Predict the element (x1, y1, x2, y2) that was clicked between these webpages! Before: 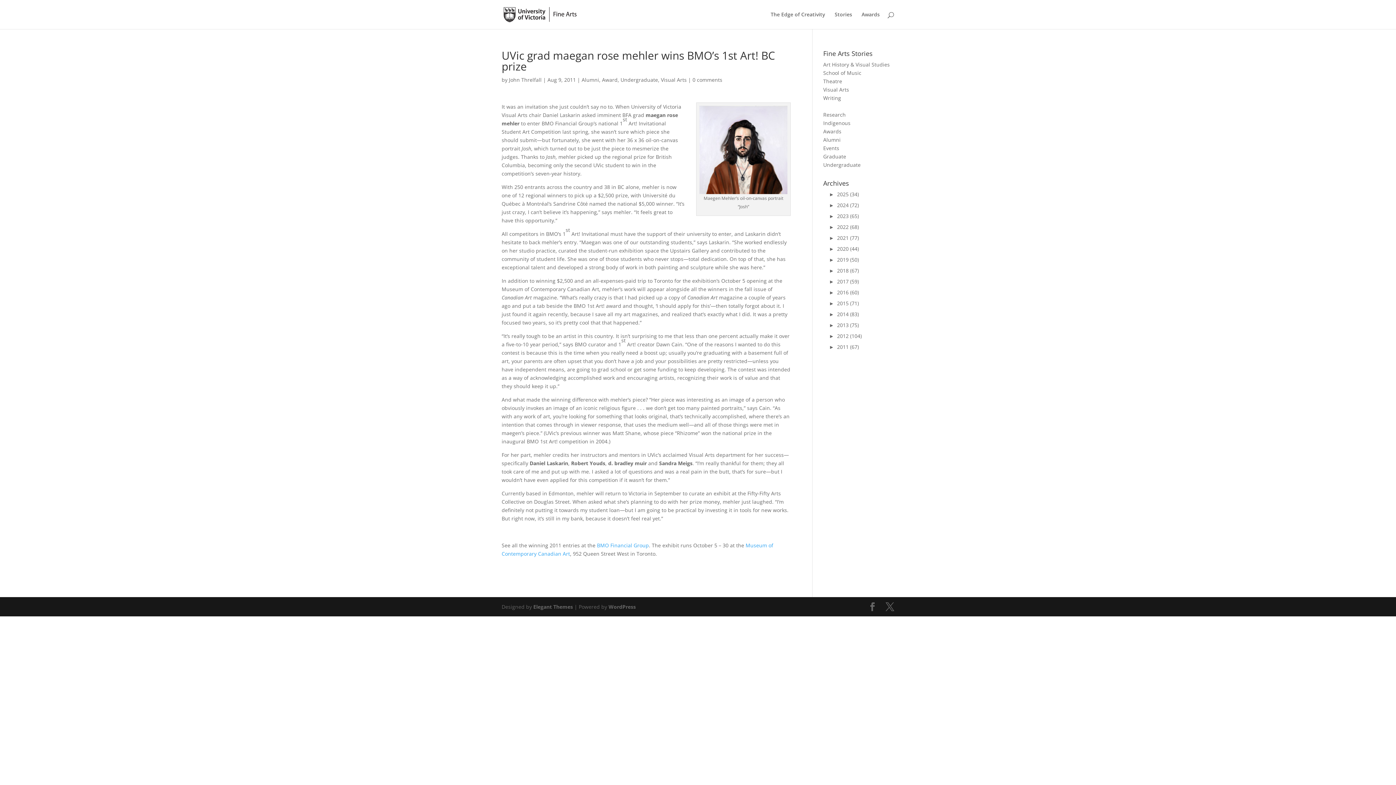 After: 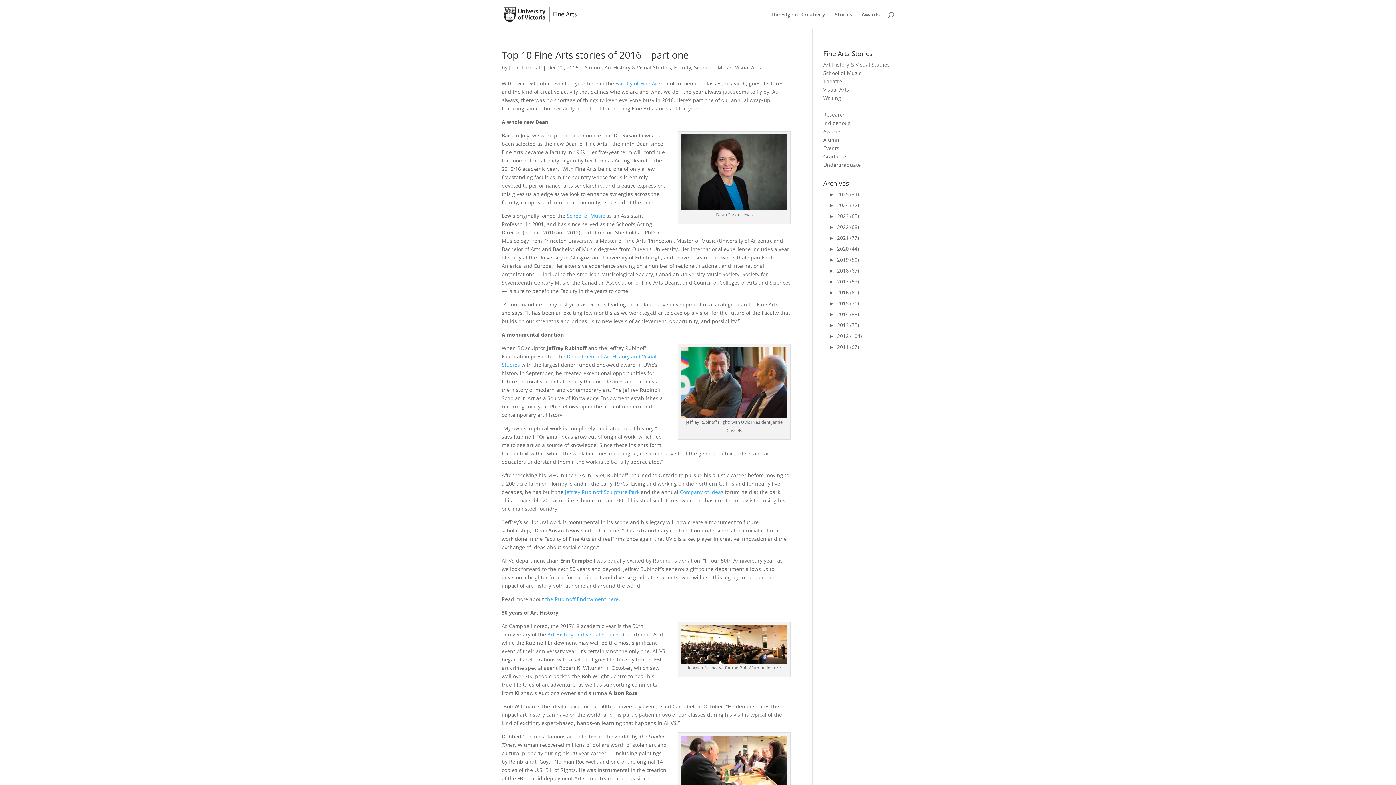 Action: bbox: (837, 289, 859, 296) label: 2016 (60)